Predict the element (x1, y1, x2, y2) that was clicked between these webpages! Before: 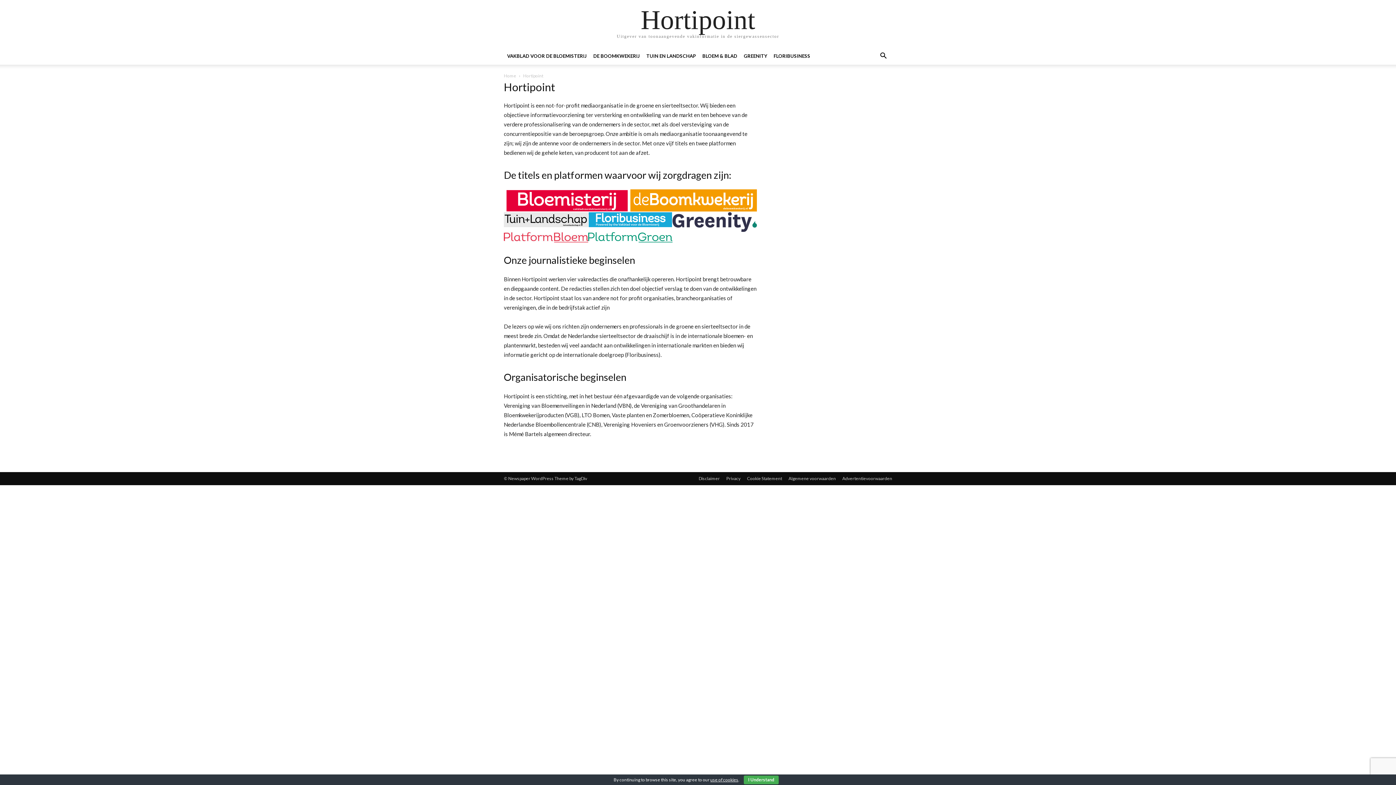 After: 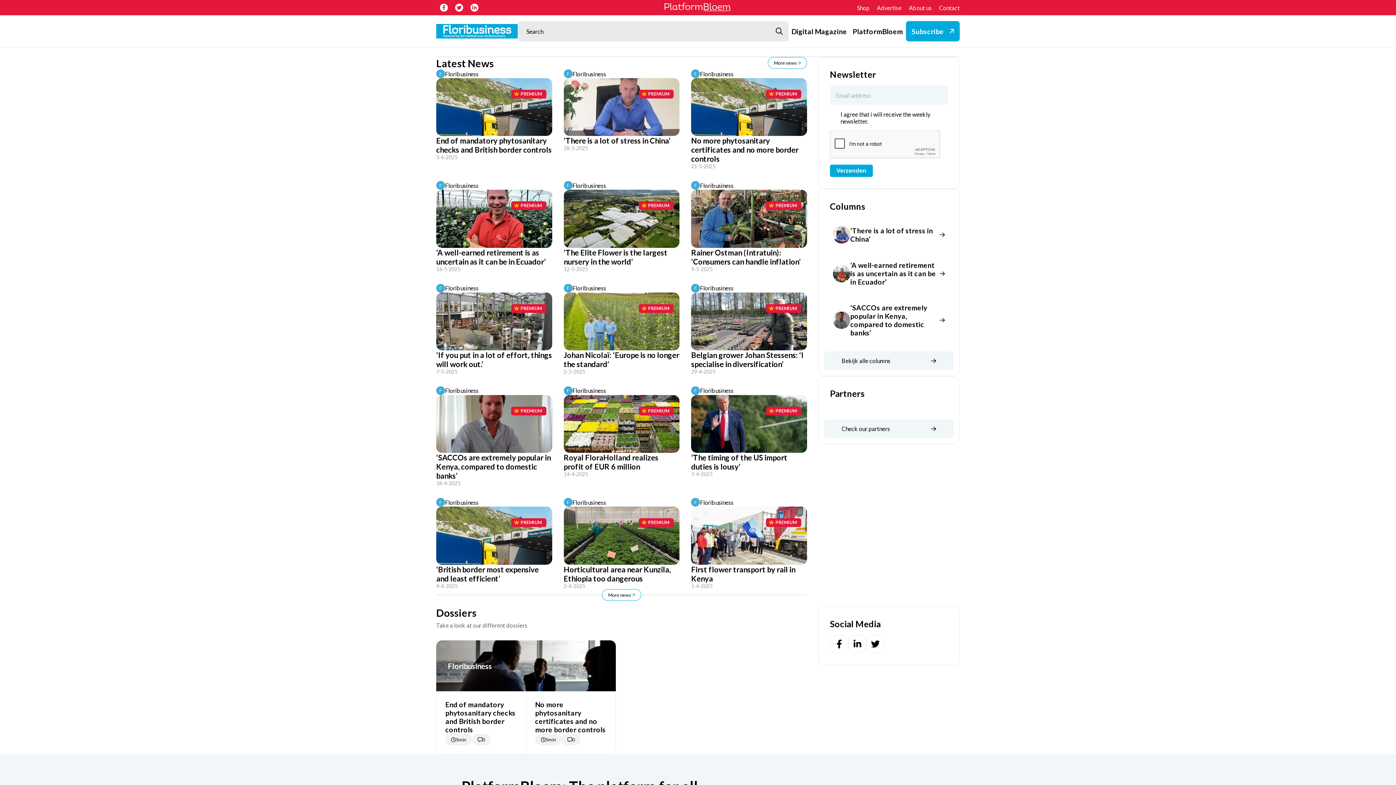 Action: bbox: (588, 212, 672, 227)